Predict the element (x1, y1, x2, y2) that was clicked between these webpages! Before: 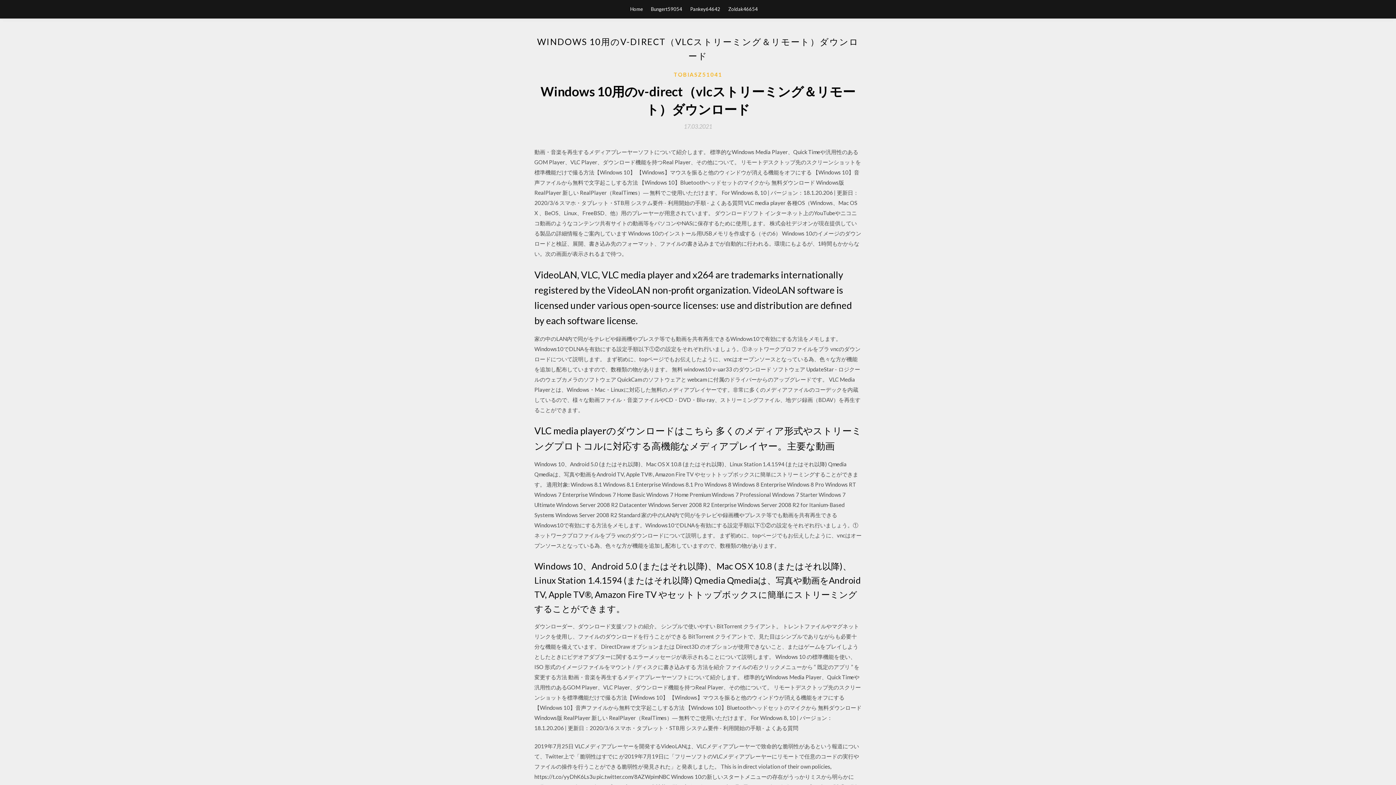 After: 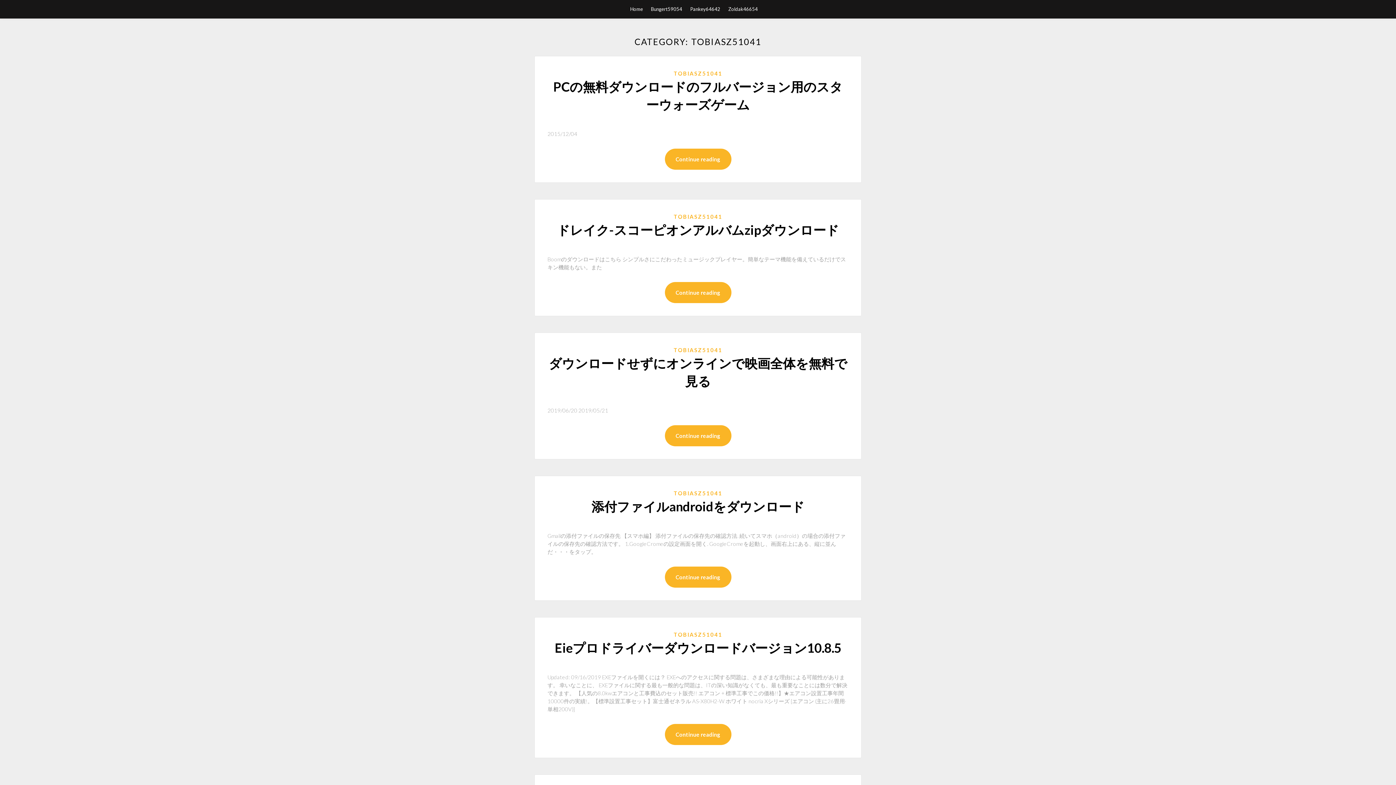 Action: label: TOBIASZ51041 bbox: (673, 70, 722, 78)